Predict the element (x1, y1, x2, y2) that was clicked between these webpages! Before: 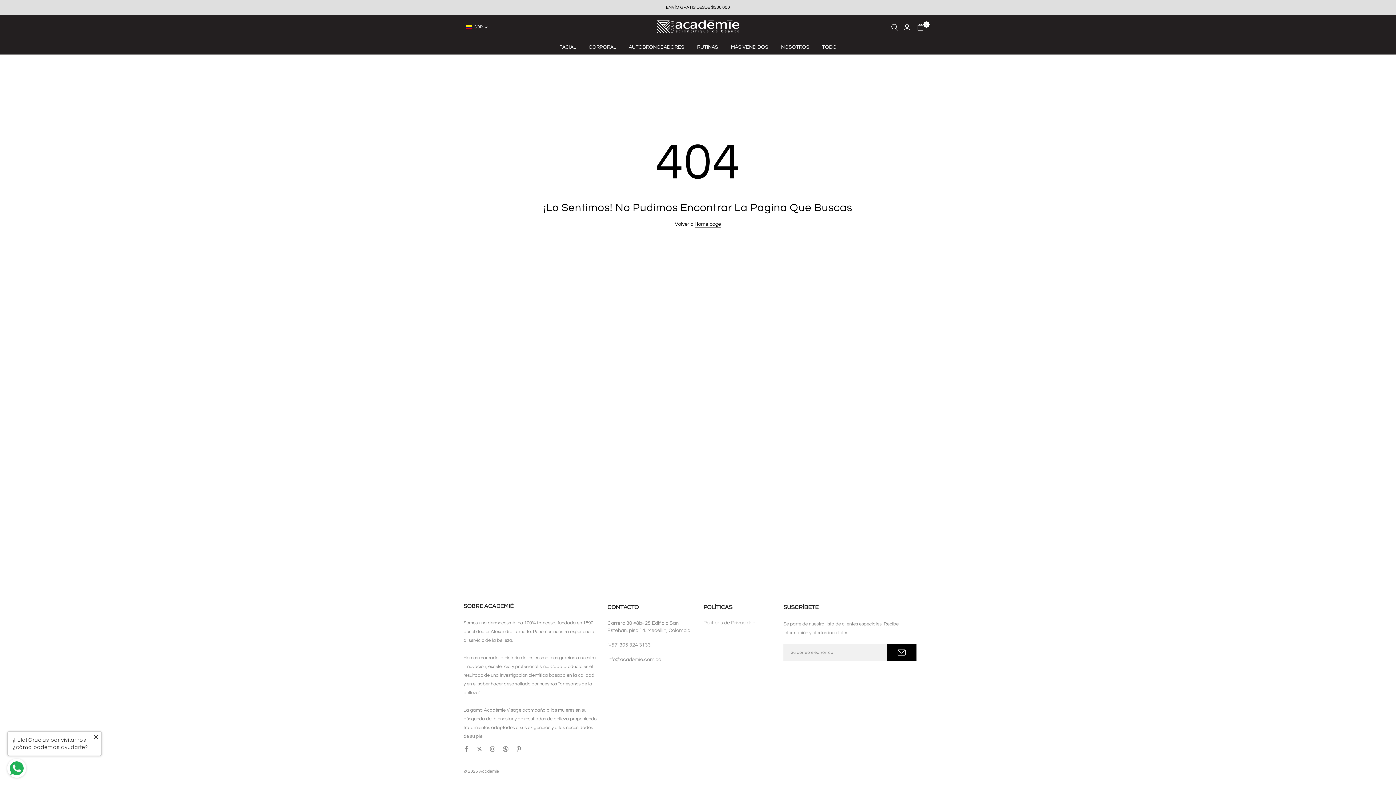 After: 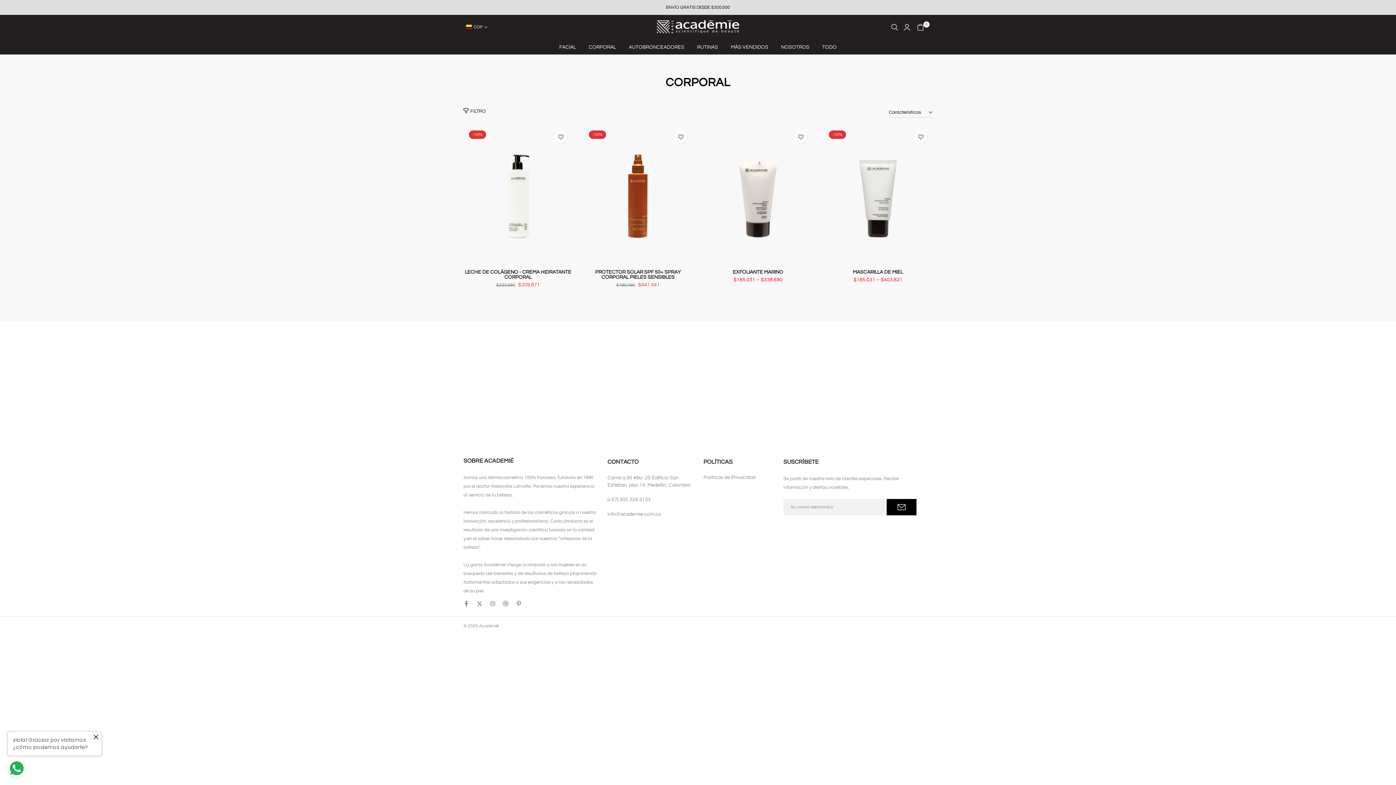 Action: bbox: (582, 42, 622, 51) label: CORPORAL